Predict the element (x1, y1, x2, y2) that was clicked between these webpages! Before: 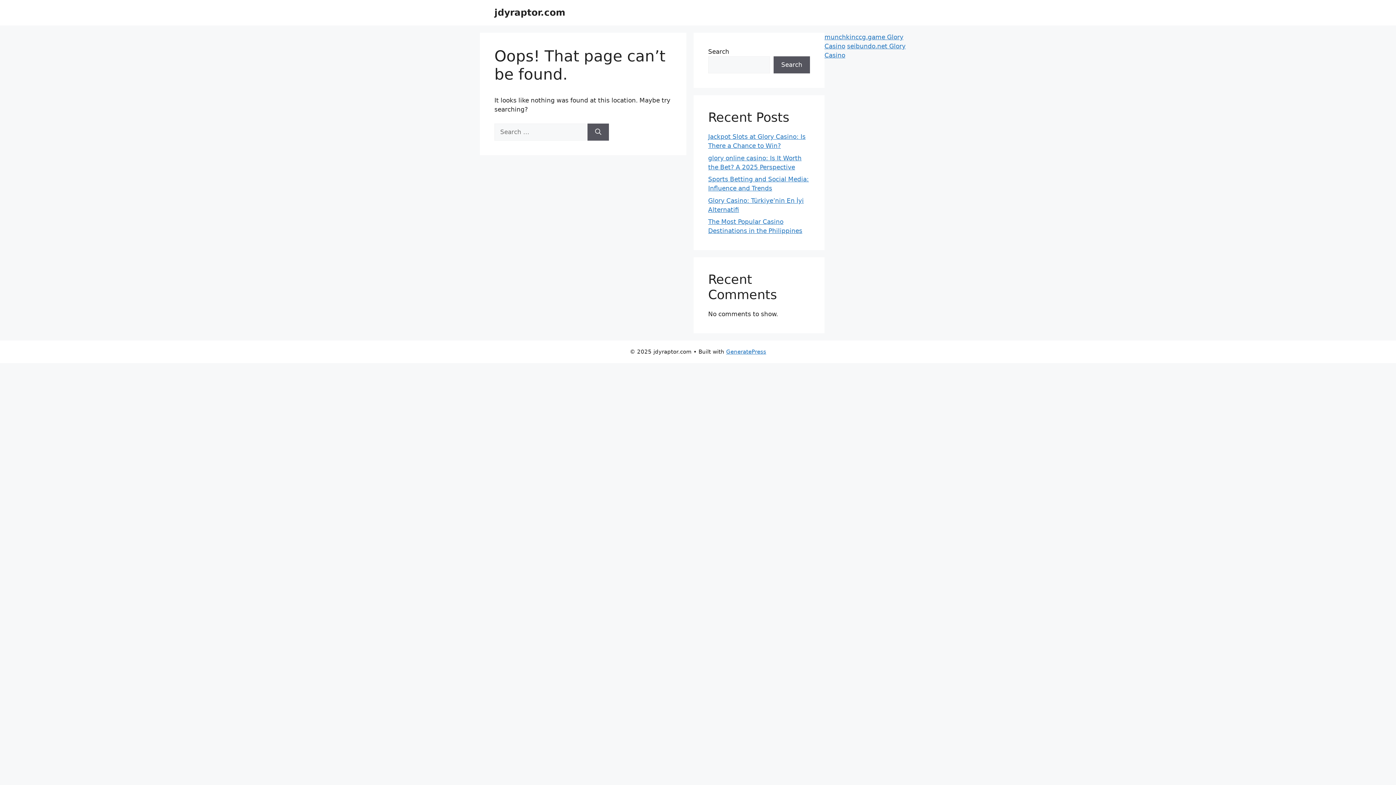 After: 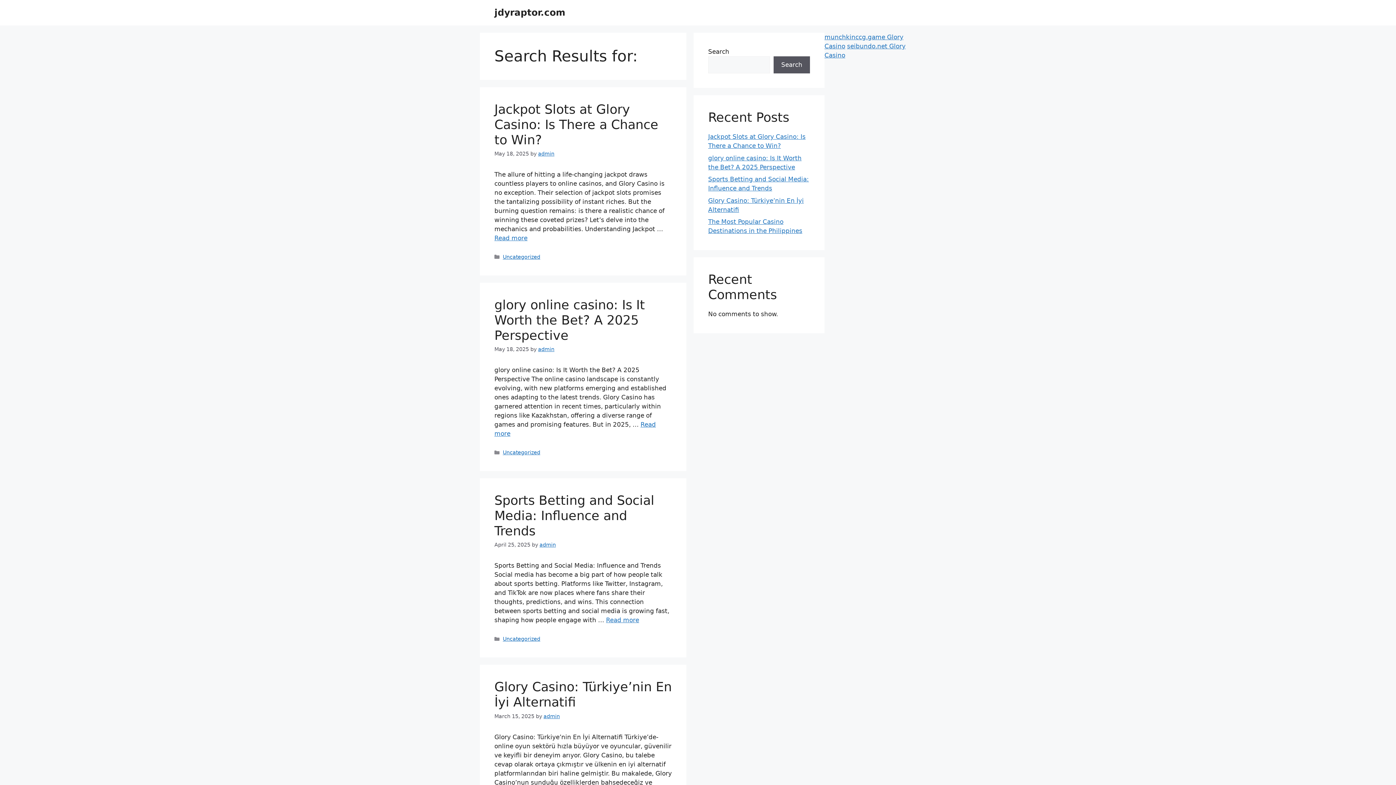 Action: label: Search bbox: (587, 123, 609, 140)